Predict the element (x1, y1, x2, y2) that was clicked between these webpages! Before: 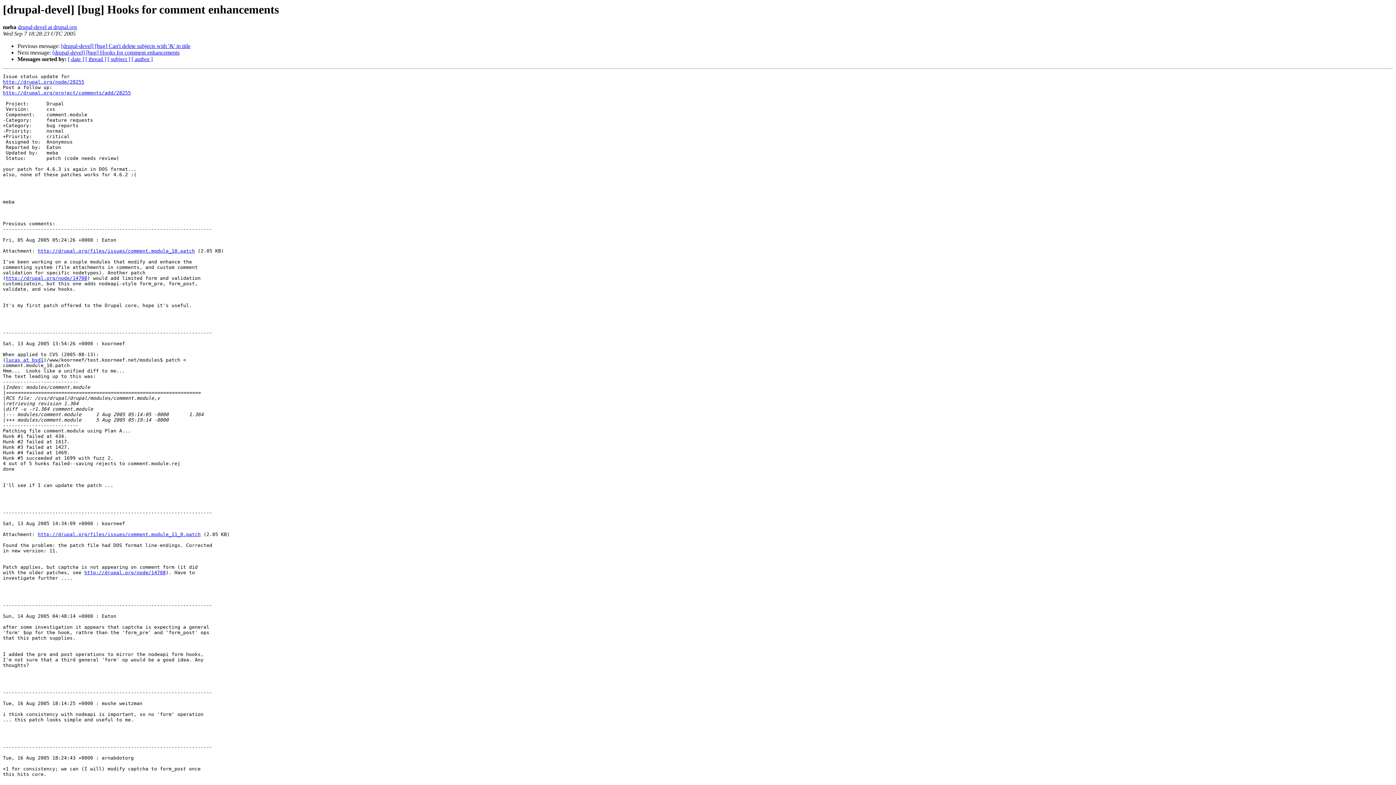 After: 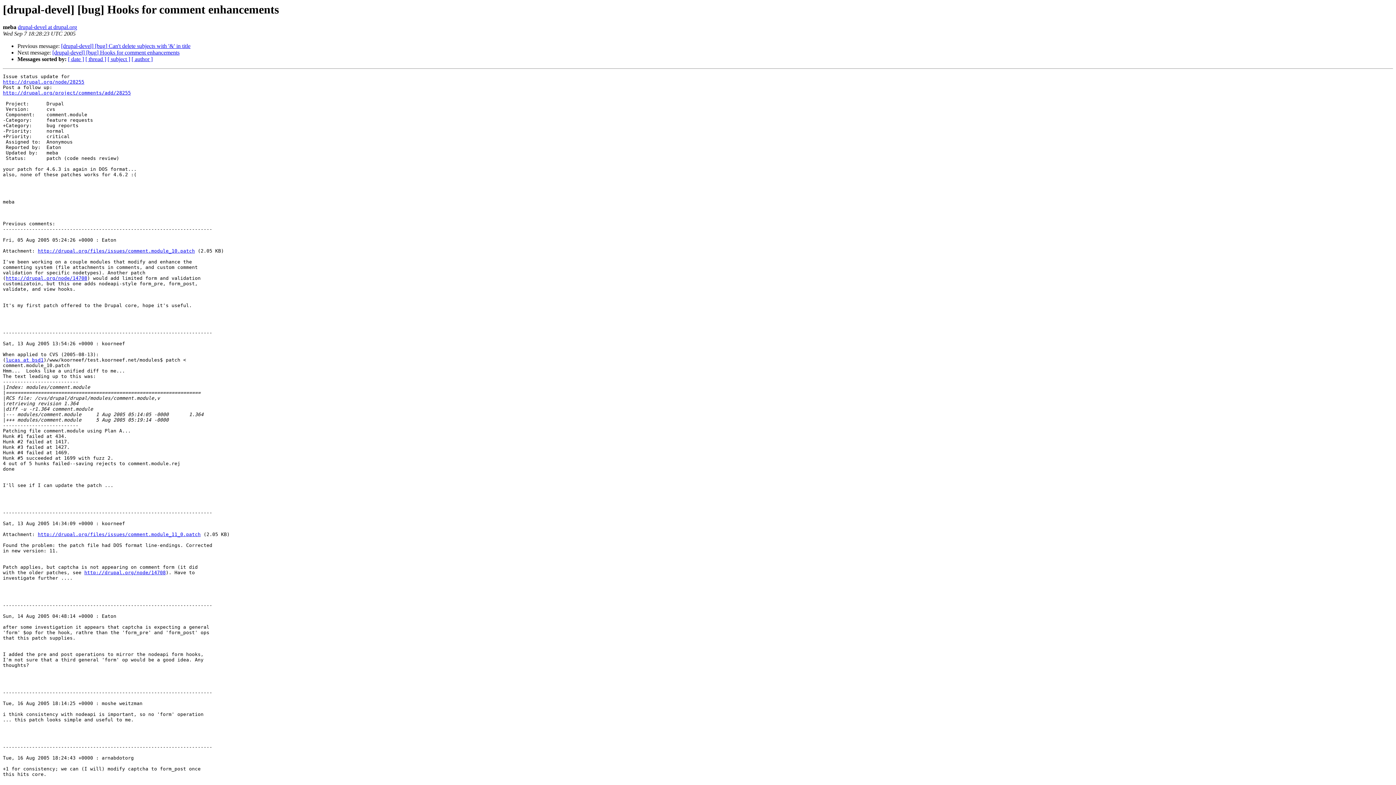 Action: label: drupal-devel at drupal.org bbox: (17, 24, 77, 30)